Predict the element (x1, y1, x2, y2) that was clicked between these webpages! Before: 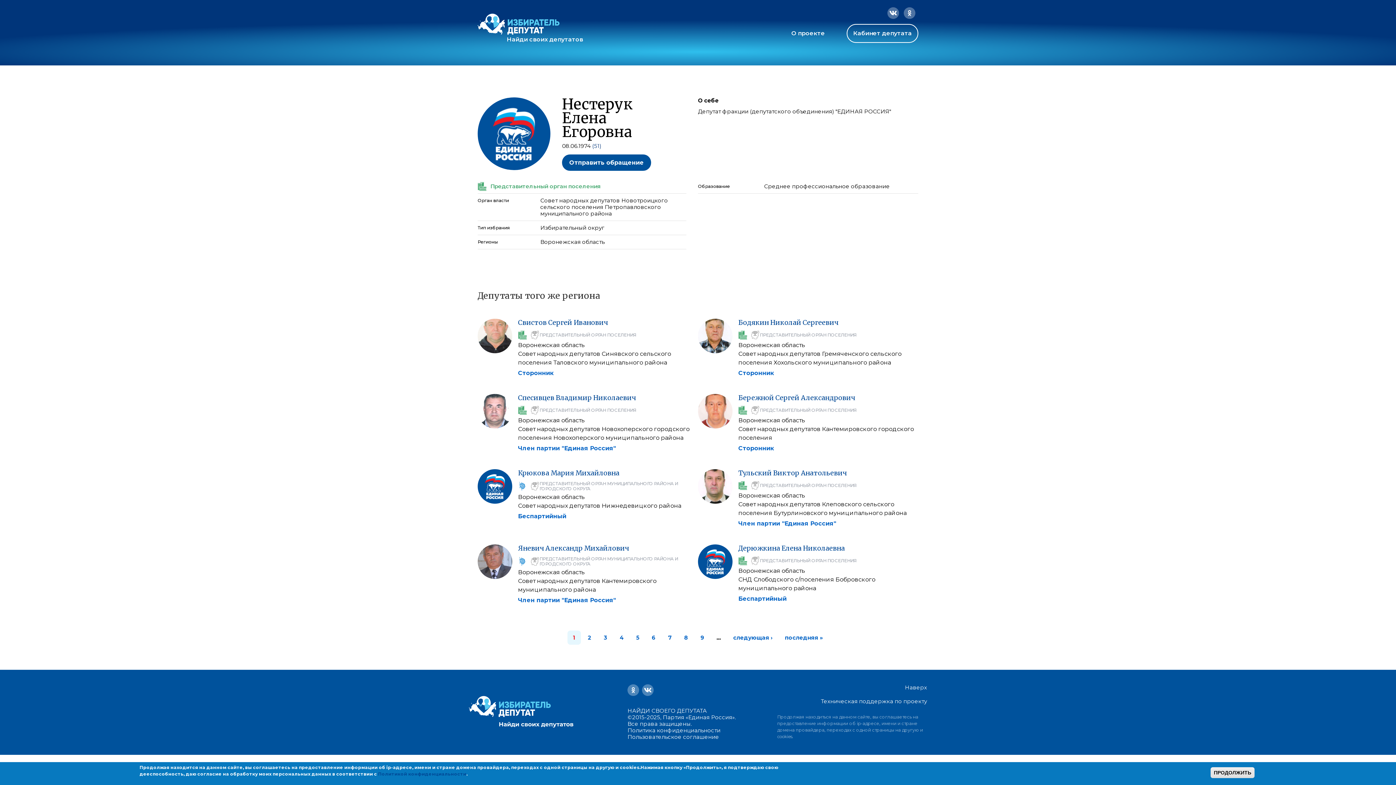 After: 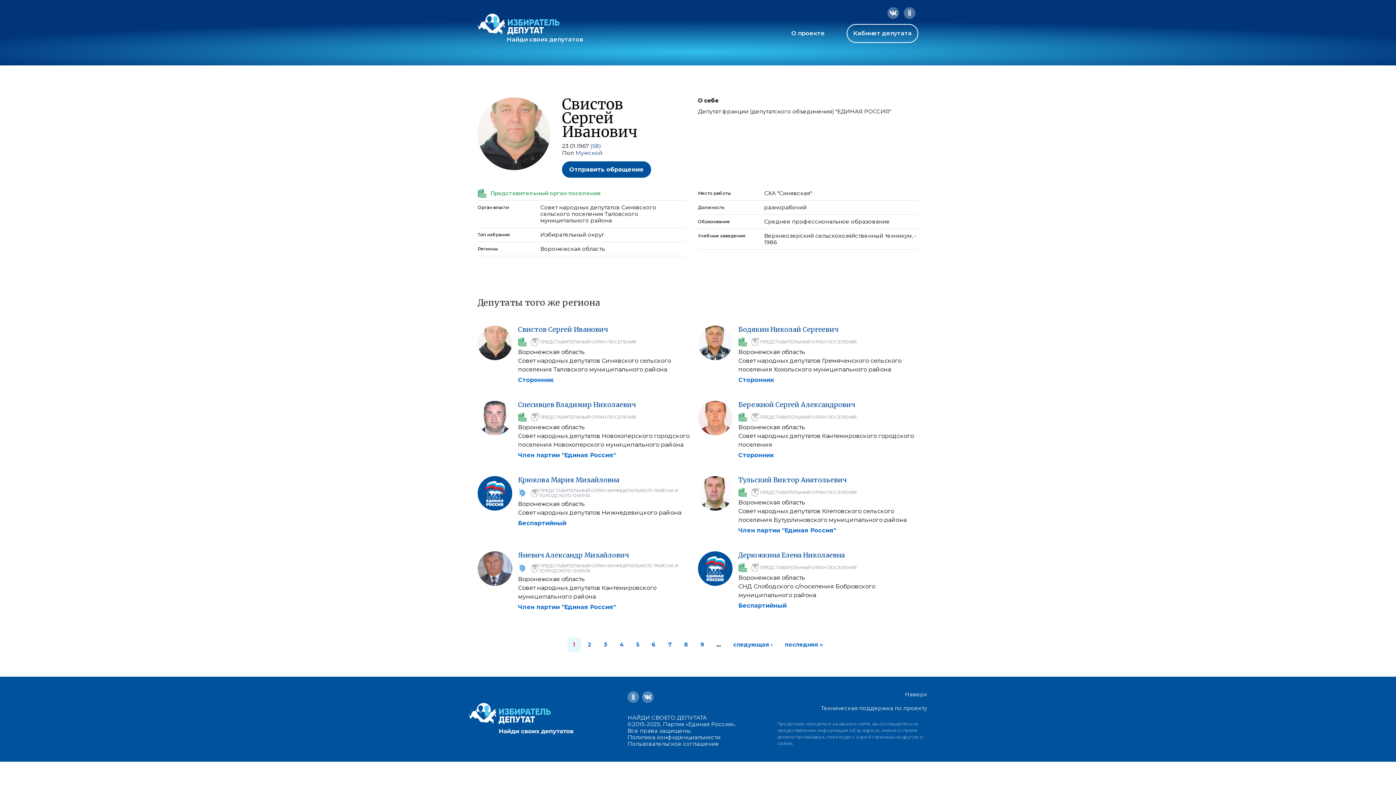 Action: label: Свистов Сергей Иванович bbox: (518, 318, 608, 326)